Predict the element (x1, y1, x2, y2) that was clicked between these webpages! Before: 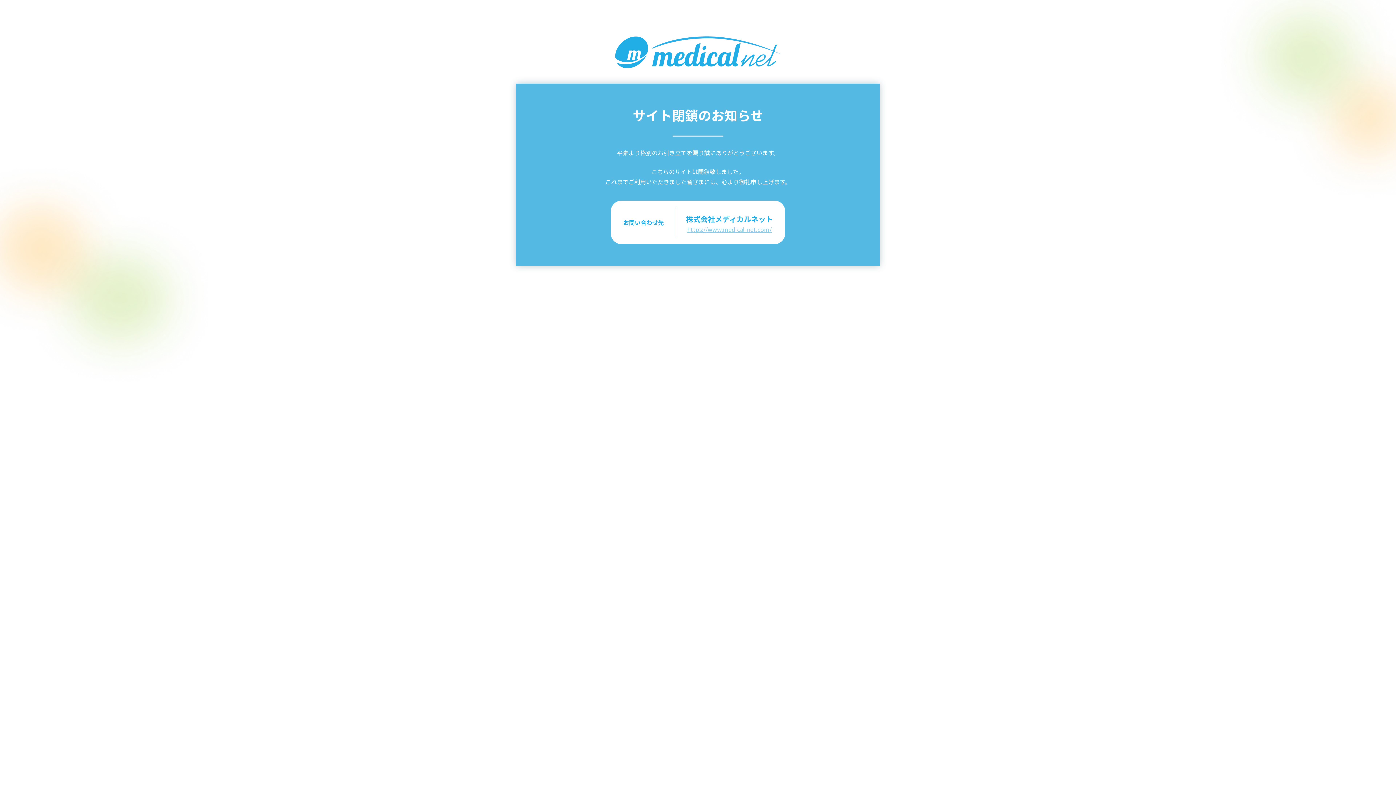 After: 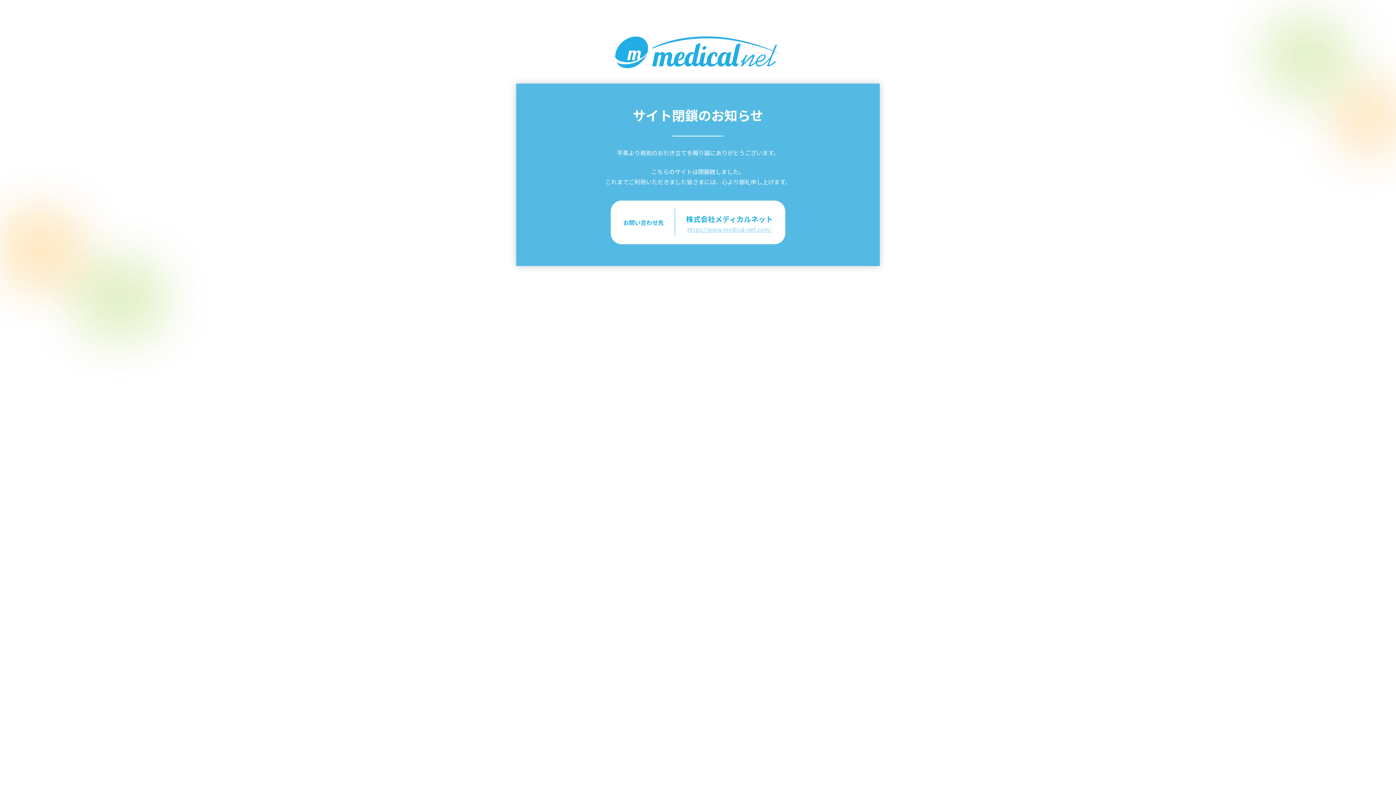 Action: bbox: (687, 225, 771, 233) label: https://www.medical-net.com/